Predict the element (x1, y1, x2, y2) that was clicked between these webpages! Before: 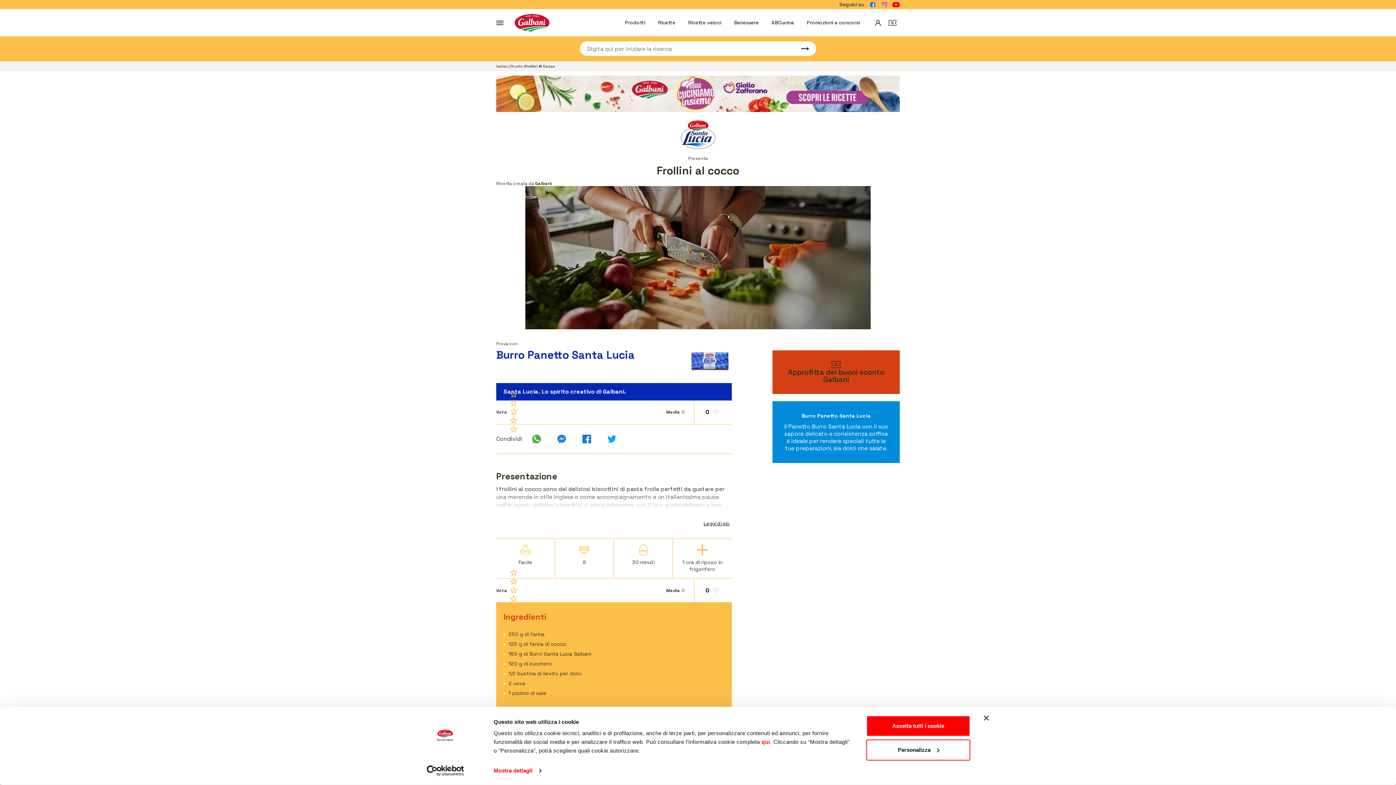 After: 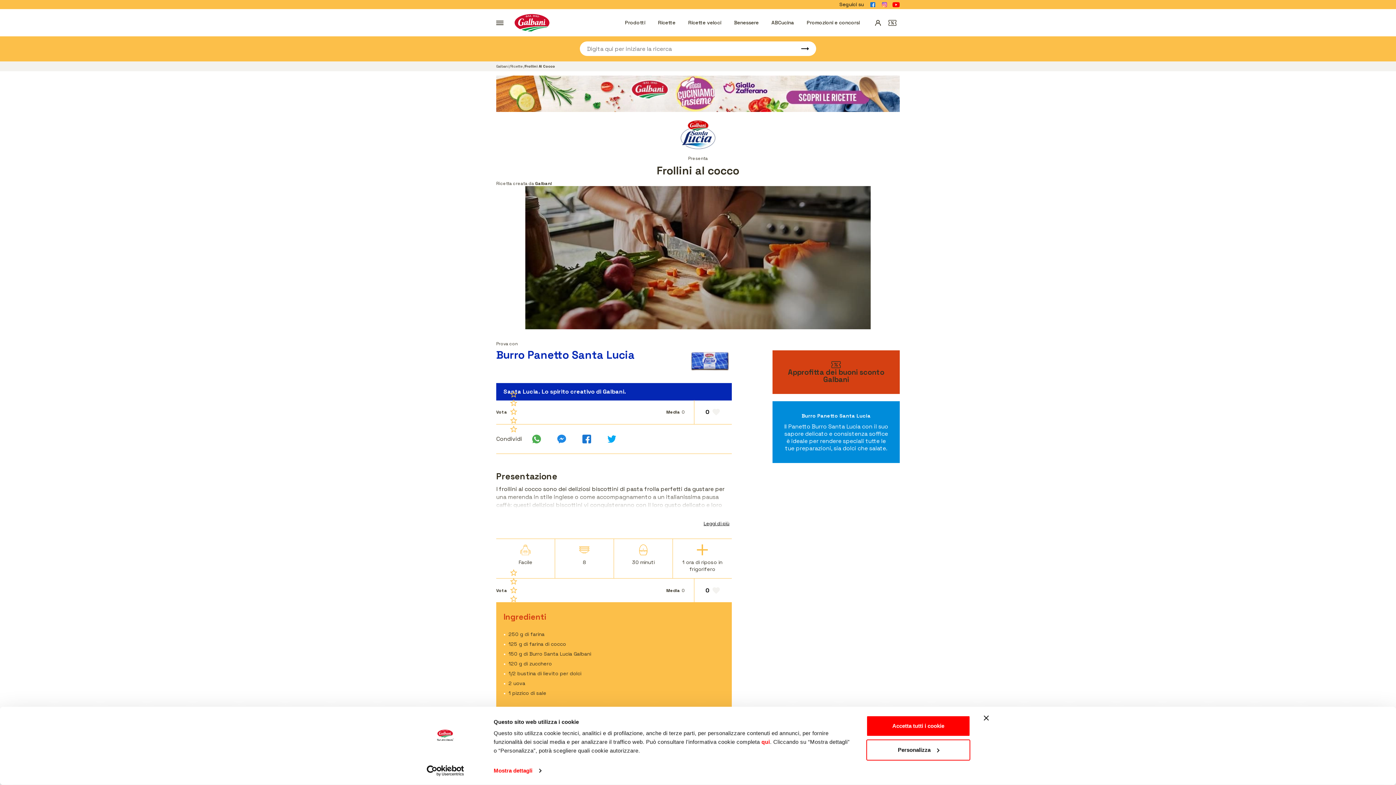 Action: label: condividi su facebook bbox: (582, 434, 591, 443)